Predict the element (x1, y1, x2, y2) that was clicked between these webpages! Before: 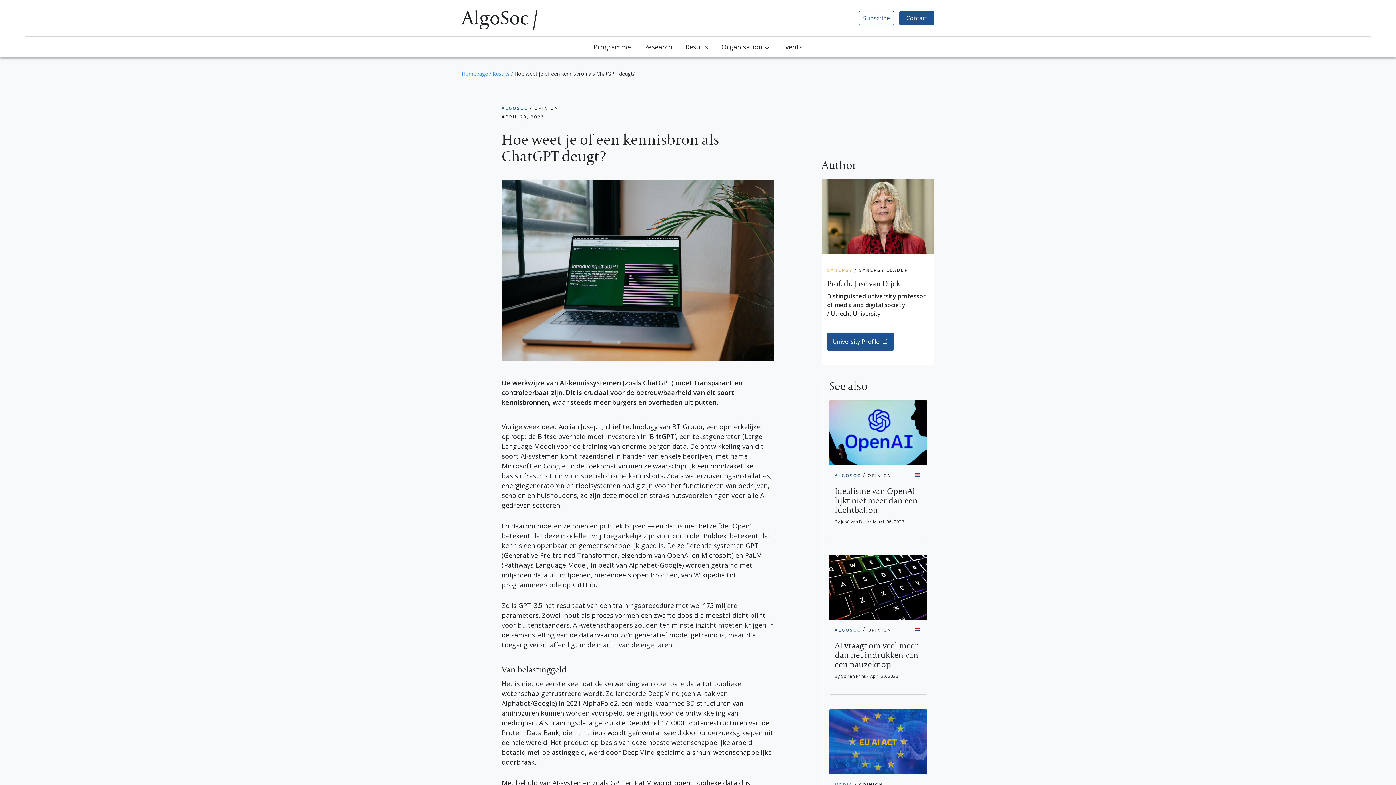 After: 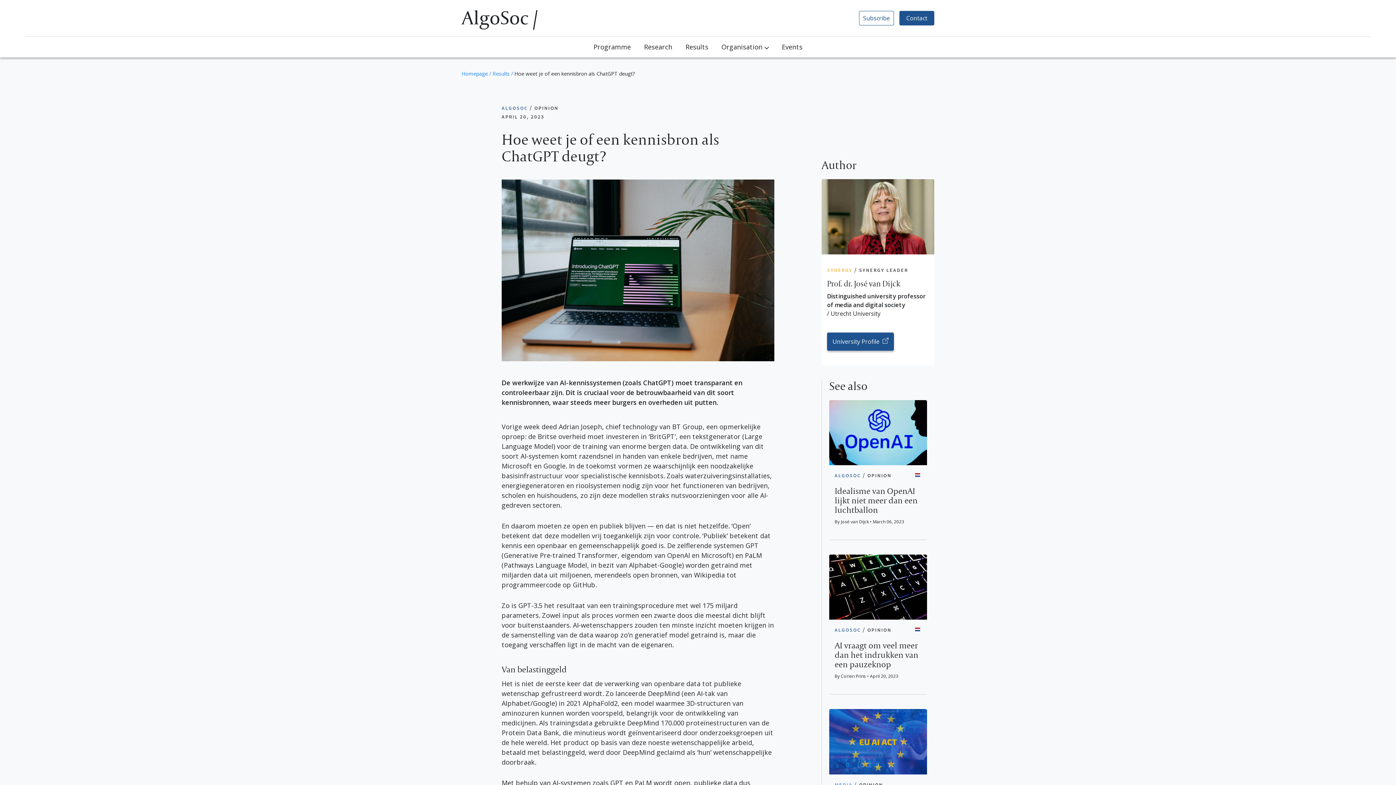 Action: bbox: (827, 332, 894, 350) label: University Profile 